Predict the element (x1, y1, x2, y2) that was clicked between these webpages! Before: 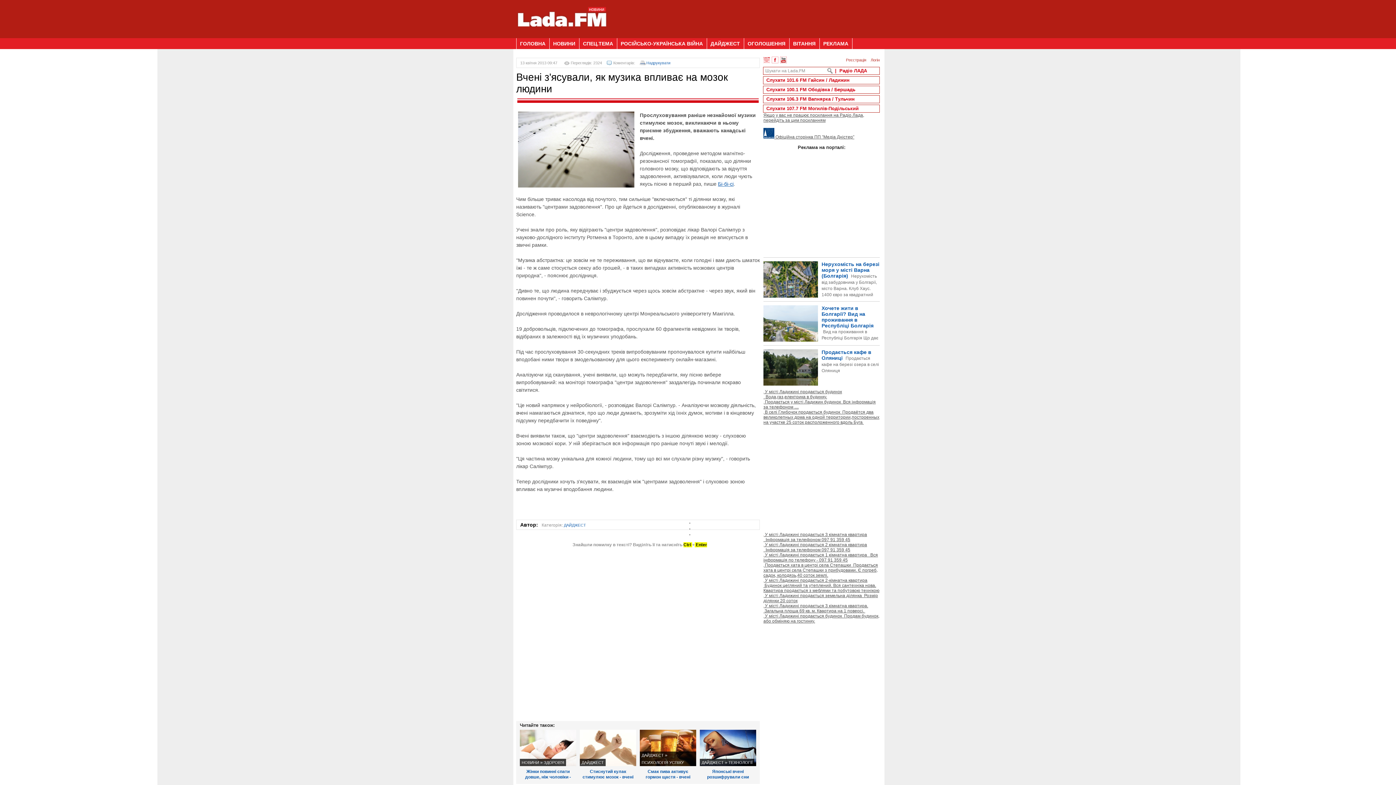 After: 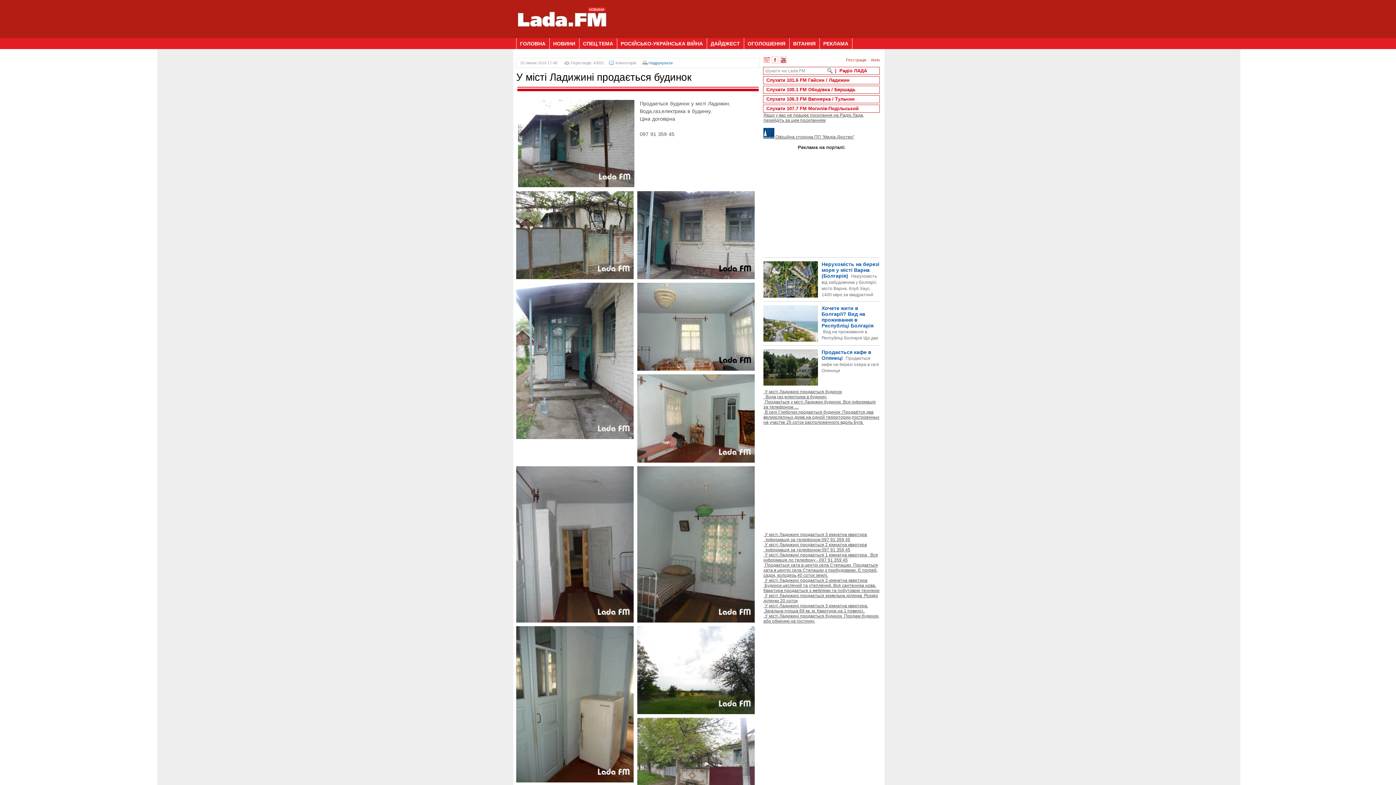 Action: label:  У місті Ладижині продається будинок   Вода,газ,електрика в будинку. bbox: (763, 389, 842, 399)